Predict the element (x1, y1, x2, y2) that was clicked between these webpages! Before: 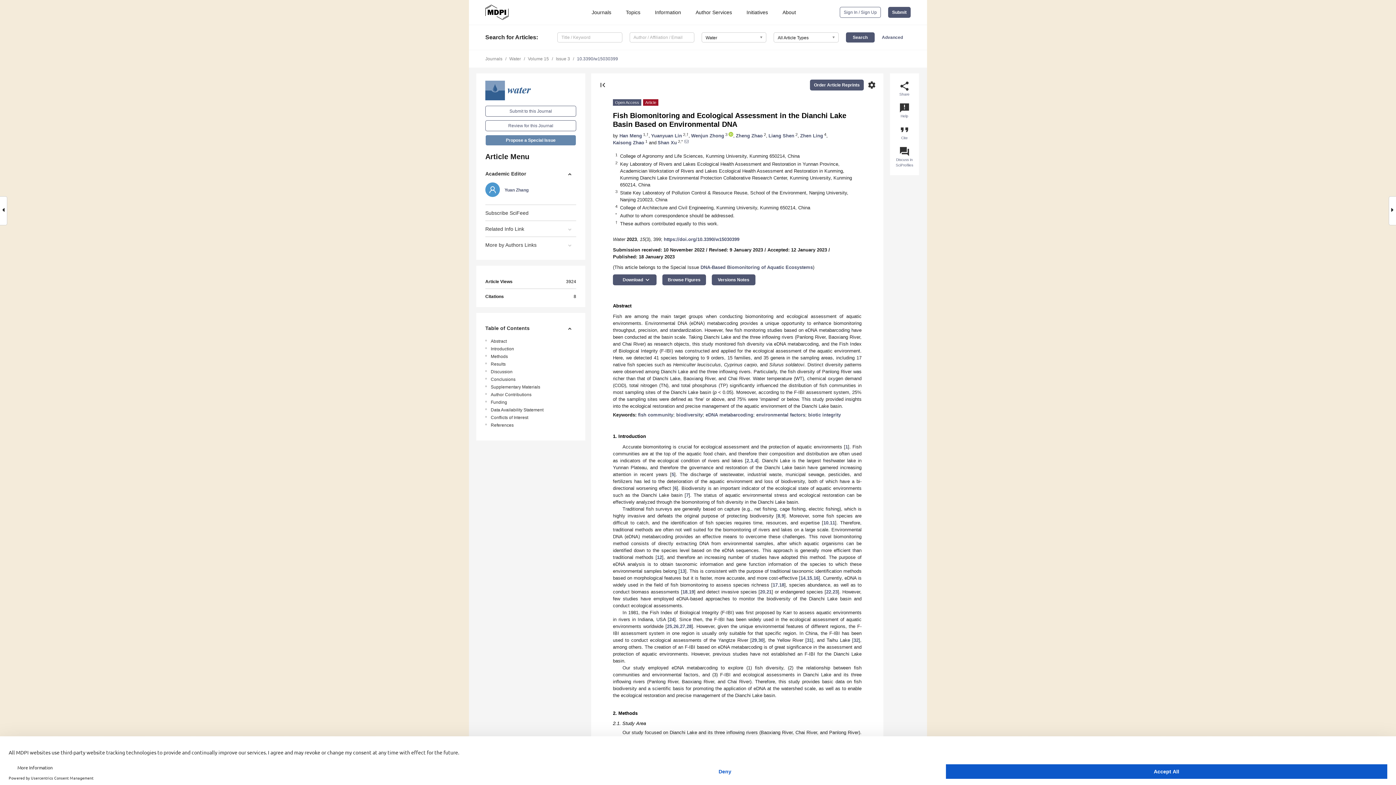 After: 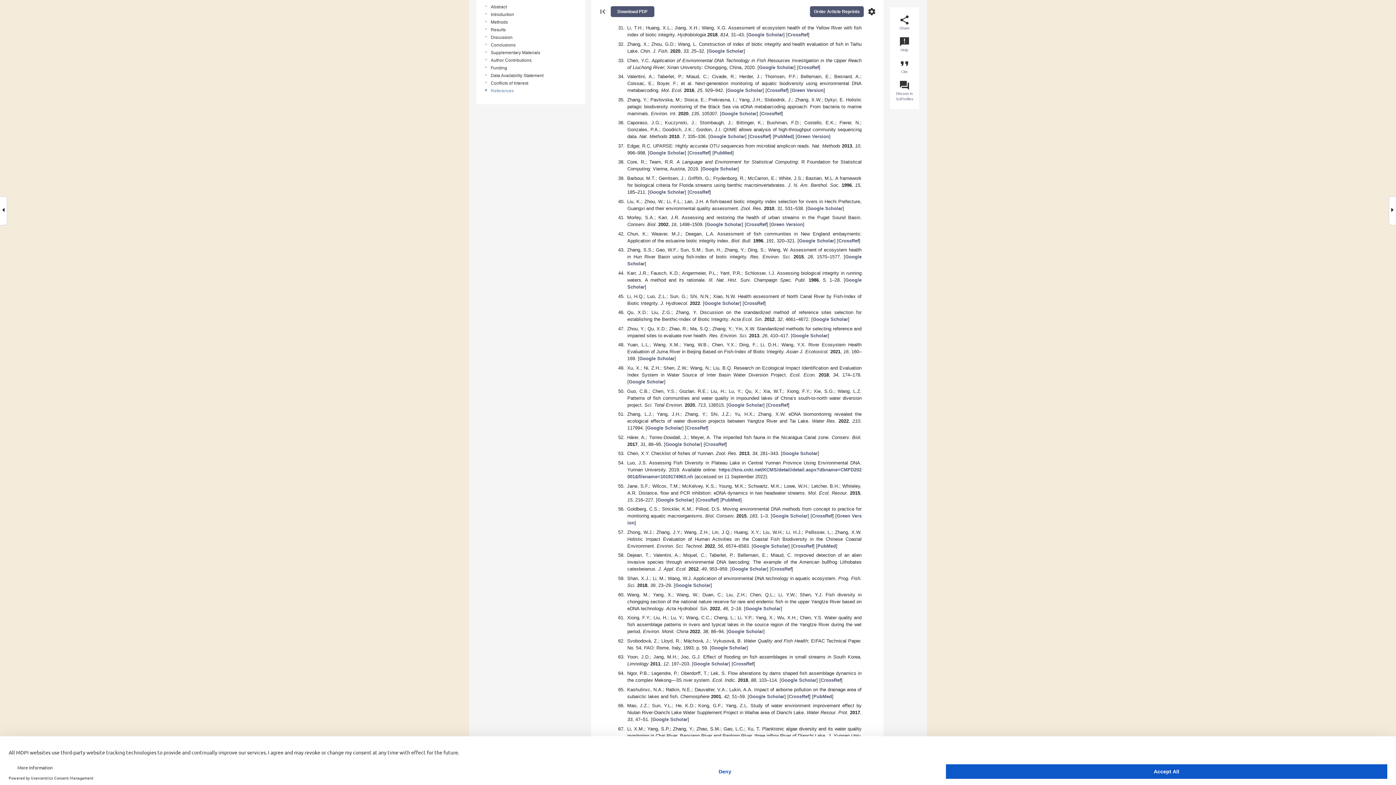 Action: bbox: (758, 637, 763, 643) label: 30